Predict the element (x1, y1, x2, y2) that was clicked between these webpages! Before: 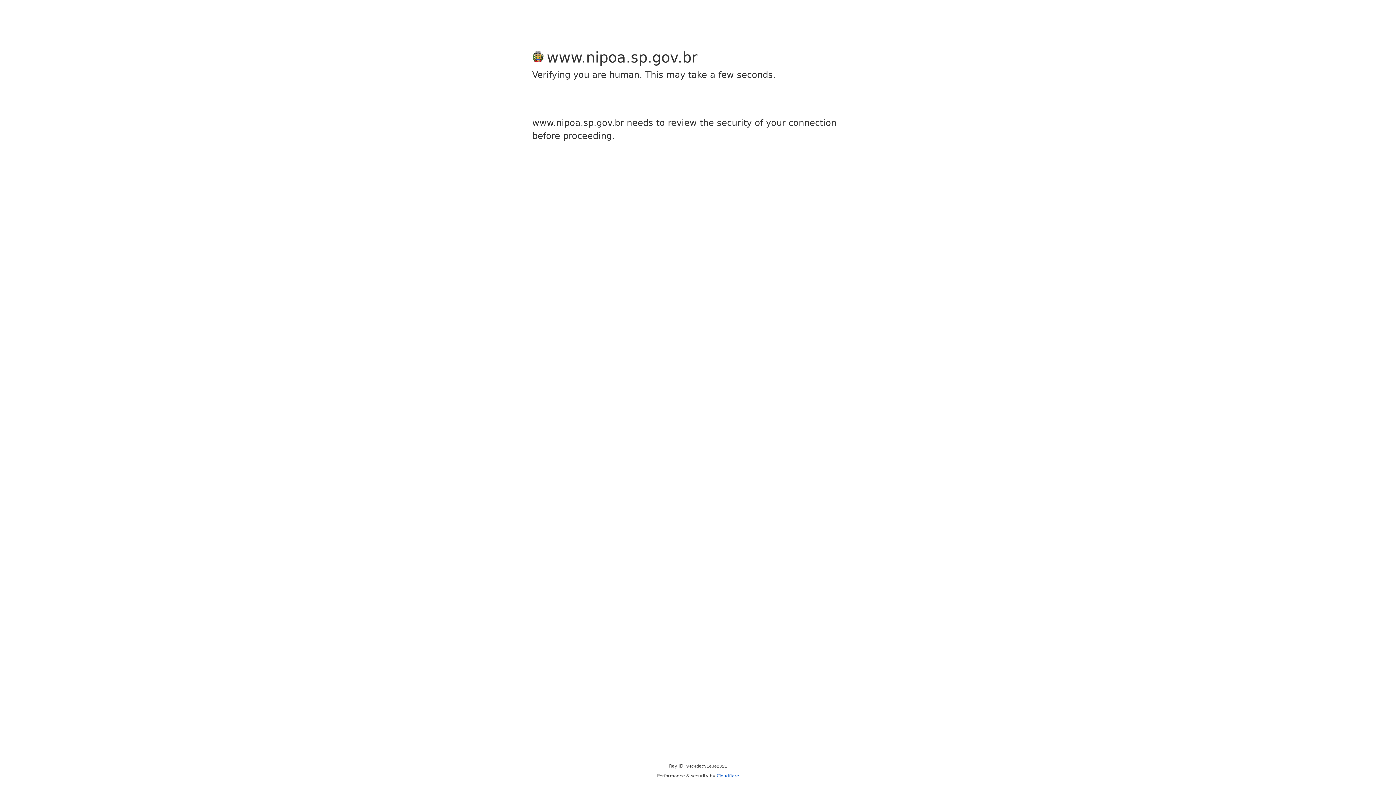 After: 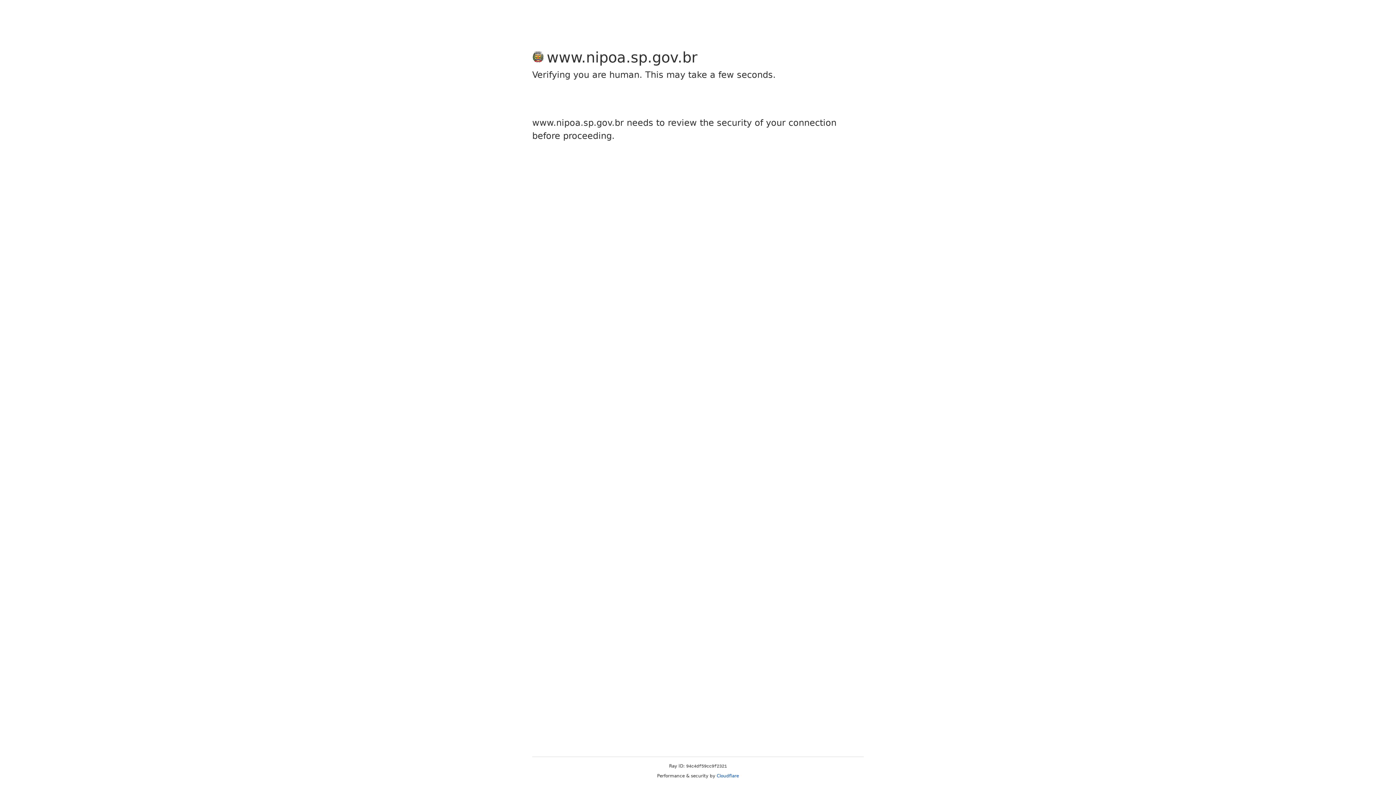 Action: label: Cloudflare bbox: (716, 773, 739, 778)